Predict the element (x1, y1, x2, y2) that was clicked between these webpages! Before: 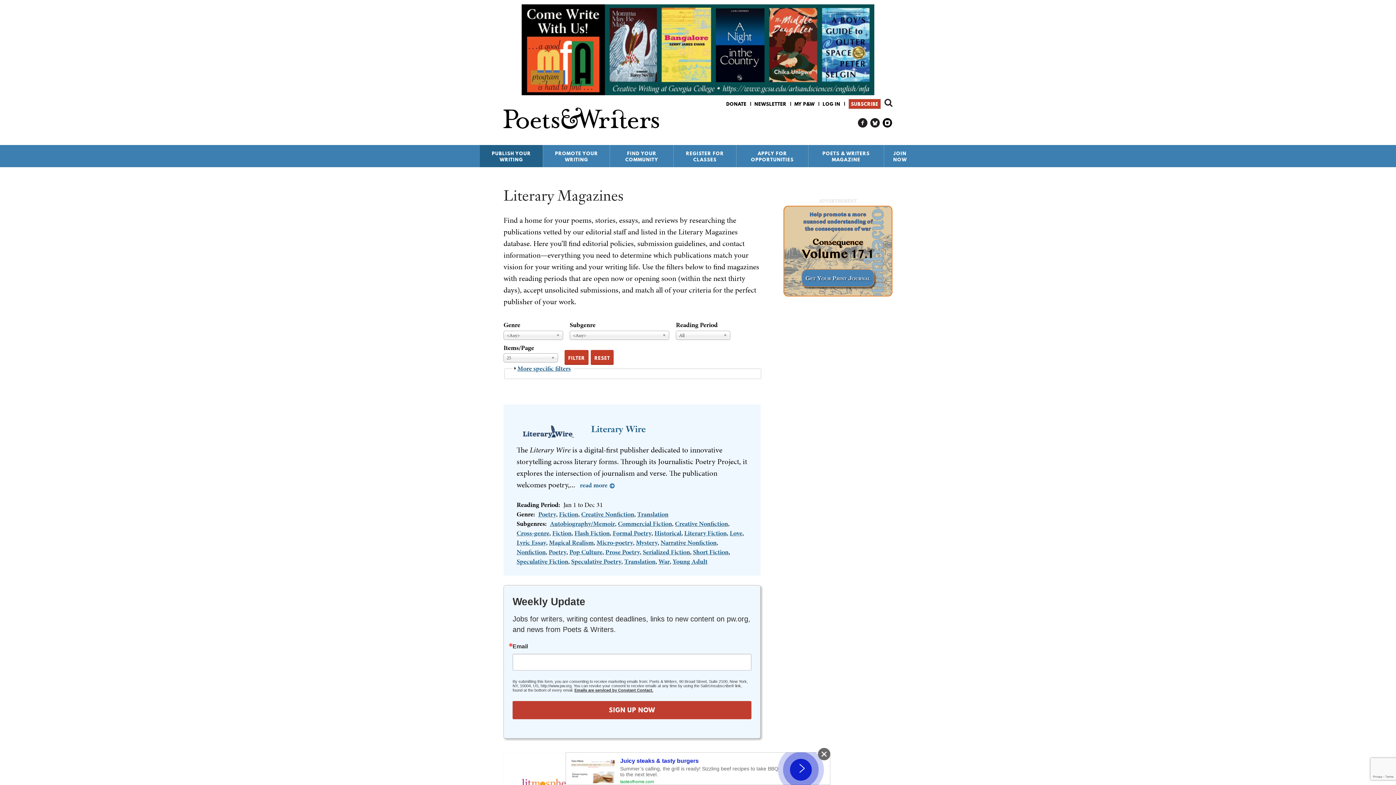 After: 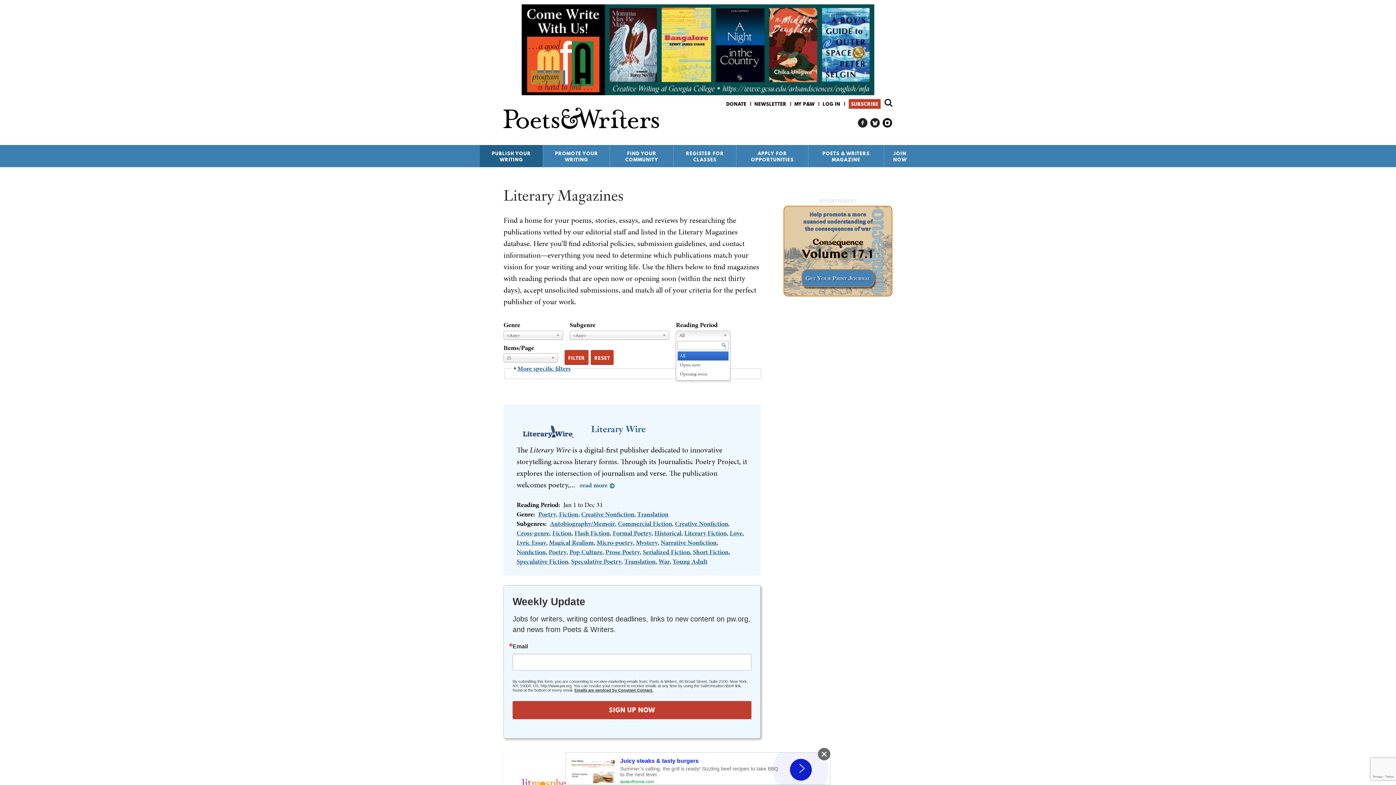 Action: bbox: (676, 330, 730, 339) label: All